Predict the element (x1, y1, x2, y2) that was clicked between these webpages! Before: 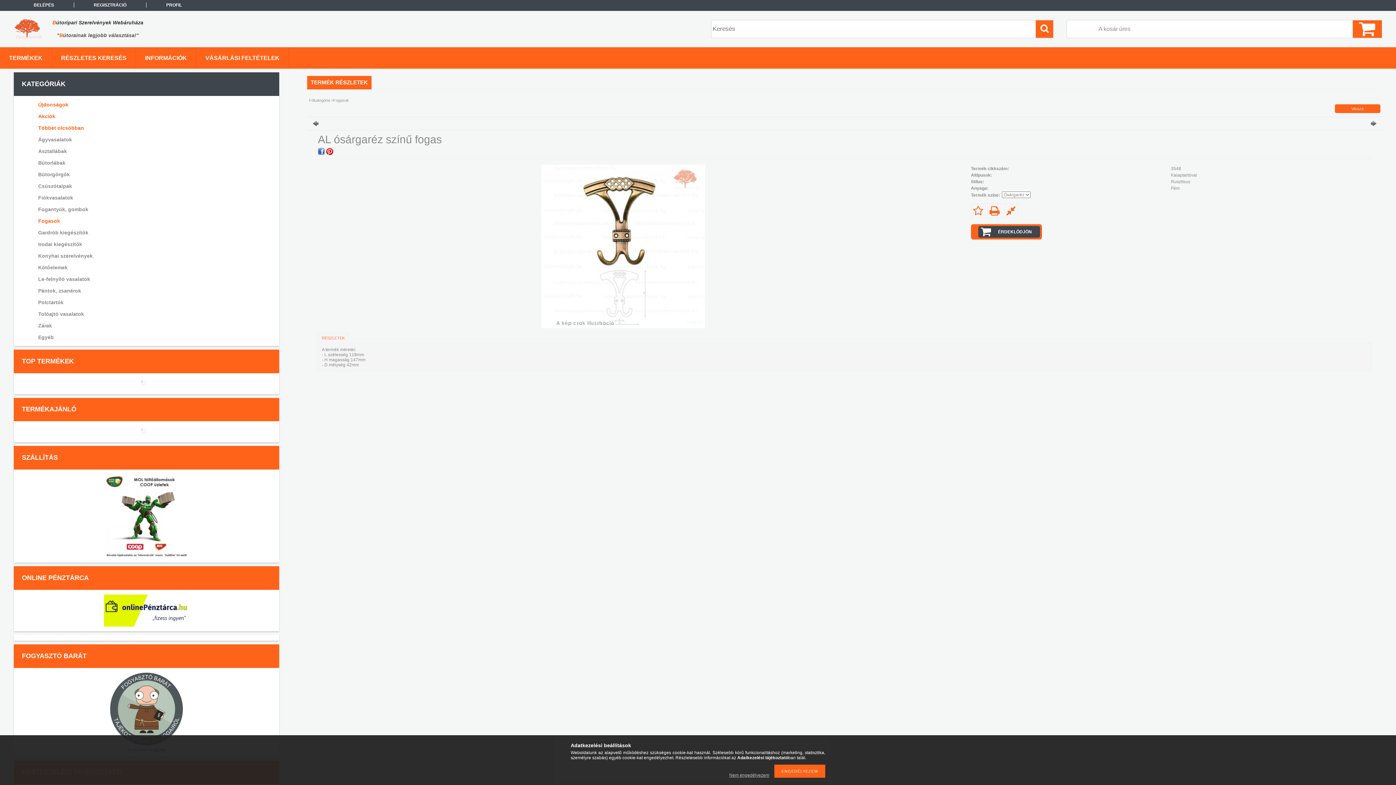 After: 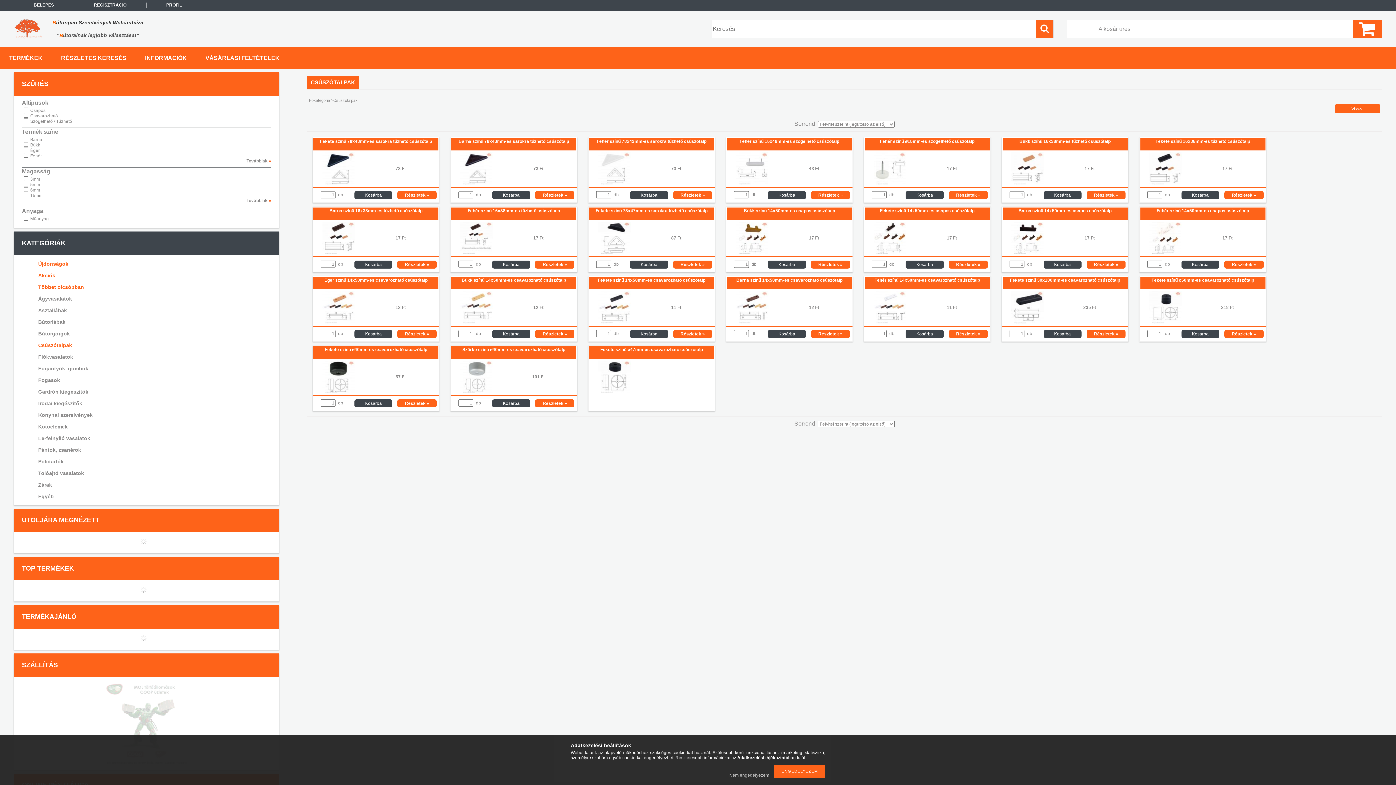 Action: bbox: (23, 180, 266, 191) label: Csúszótalpak